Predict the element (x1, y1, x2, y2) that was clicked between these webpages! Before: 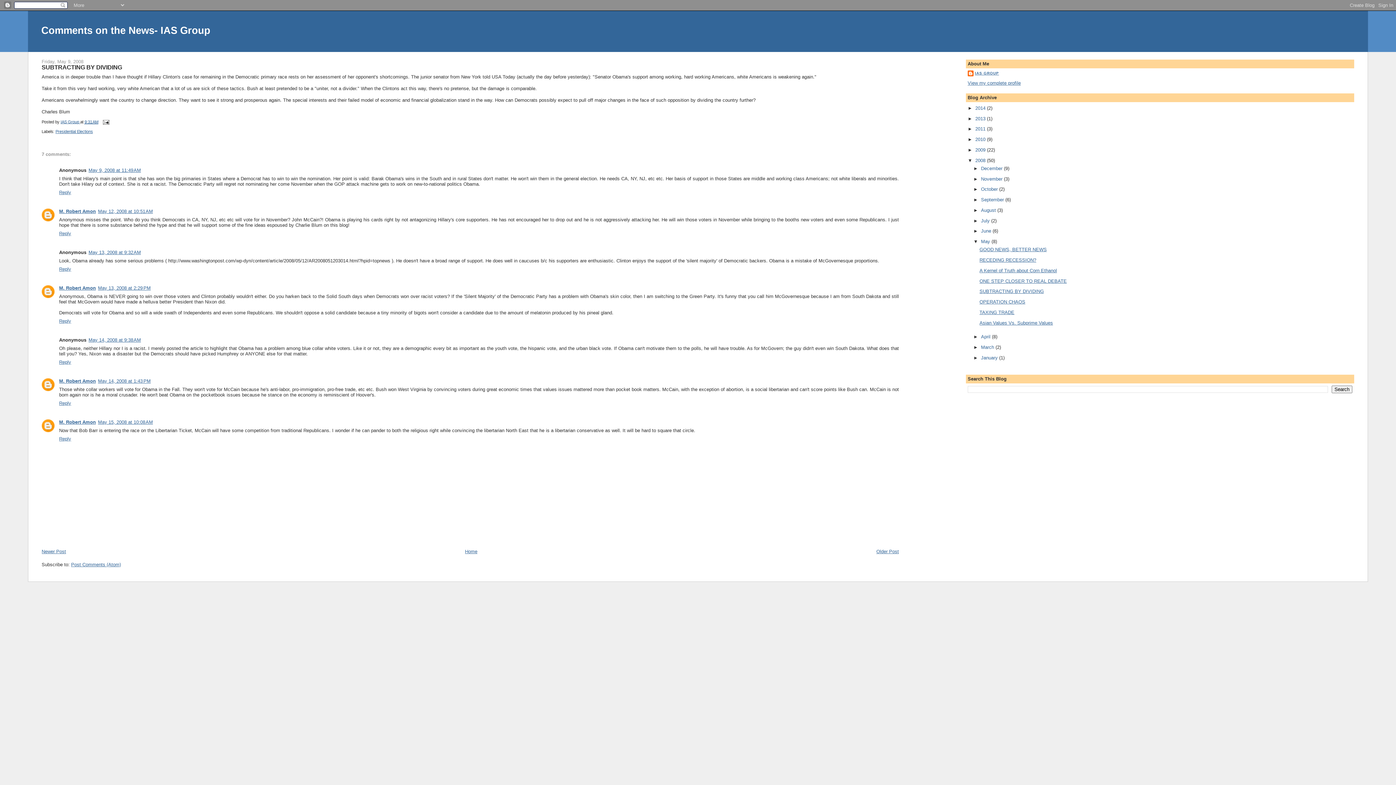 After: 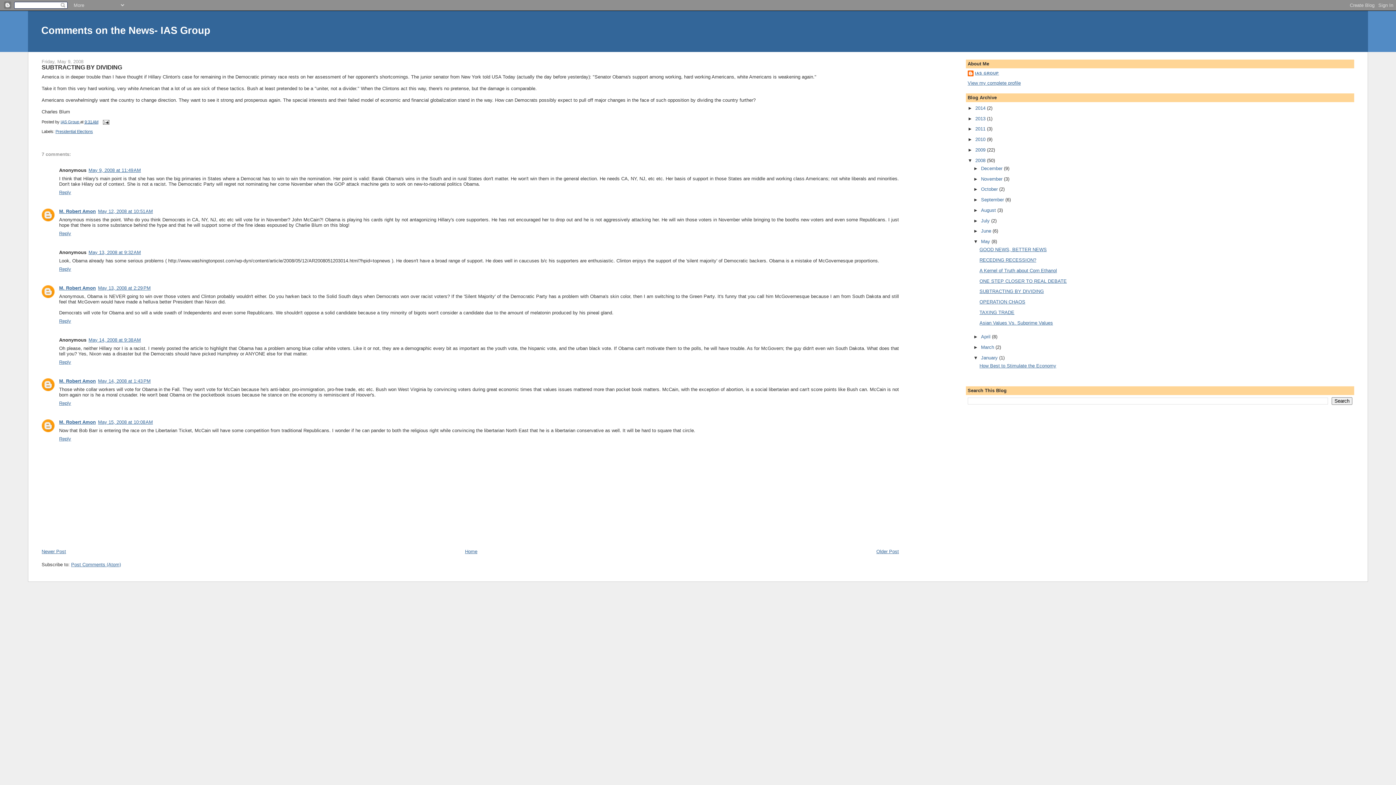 Action: bbox: (973, 355, 981, 360) label: ►  